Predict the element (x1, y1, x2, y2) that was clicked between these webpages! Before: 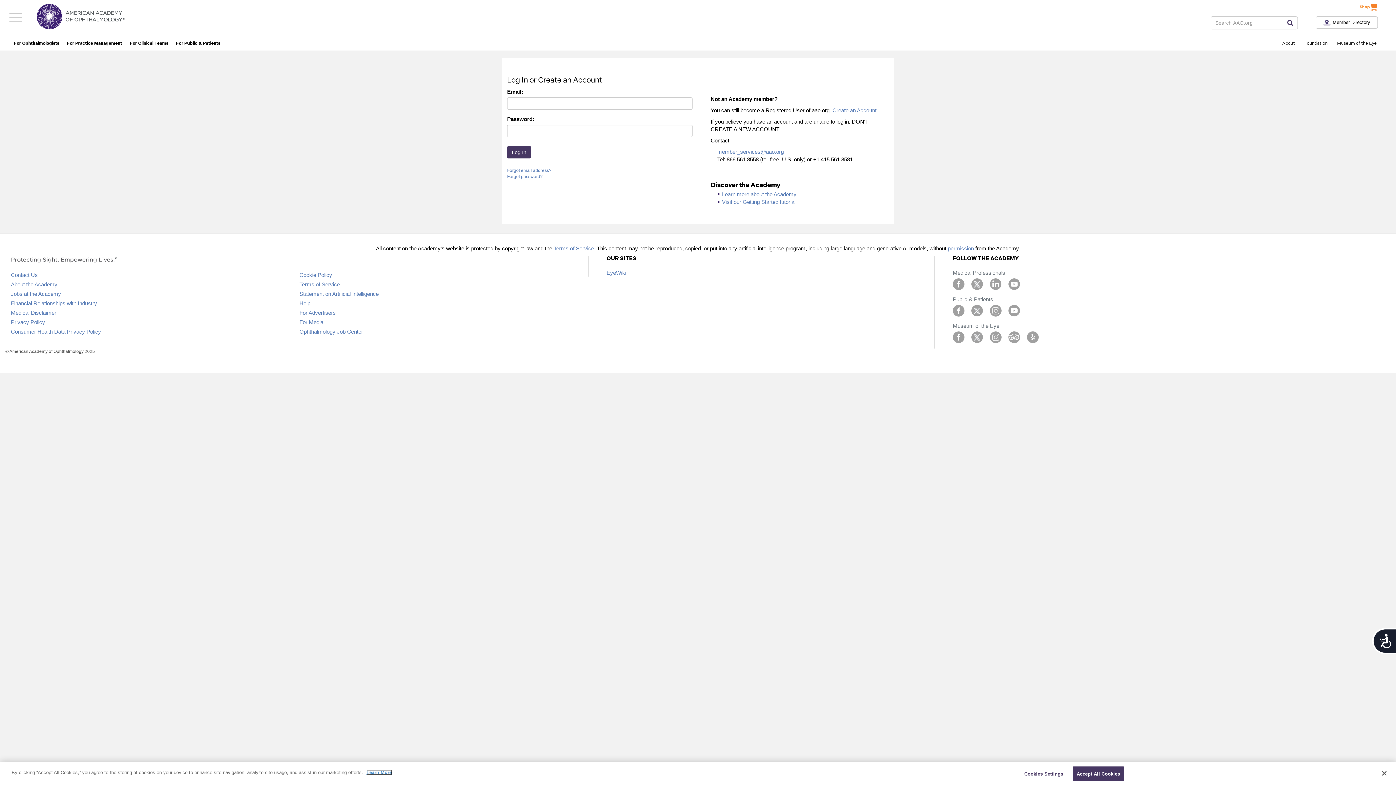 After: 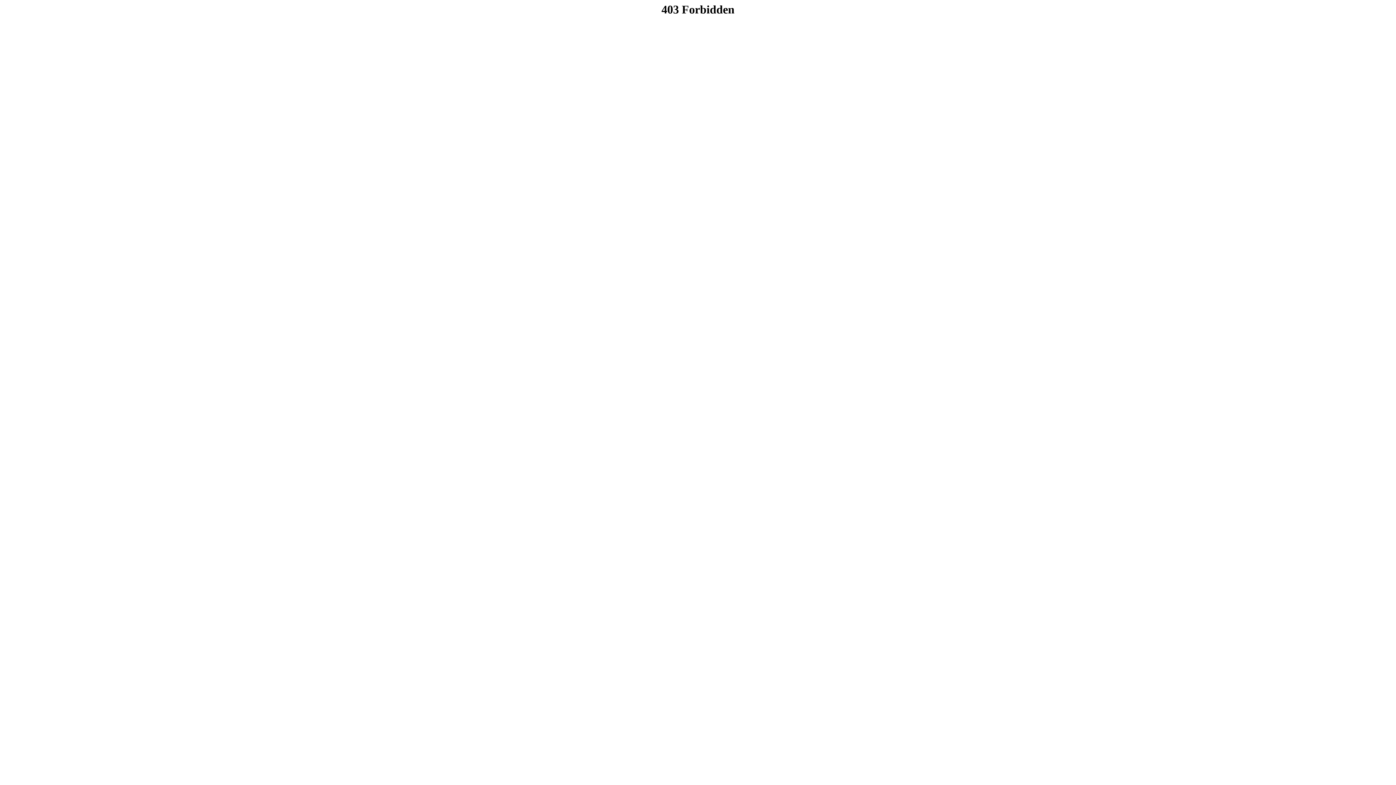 Action: bbox: (1333, 40, 1381, 54) label: Museum of the Eye